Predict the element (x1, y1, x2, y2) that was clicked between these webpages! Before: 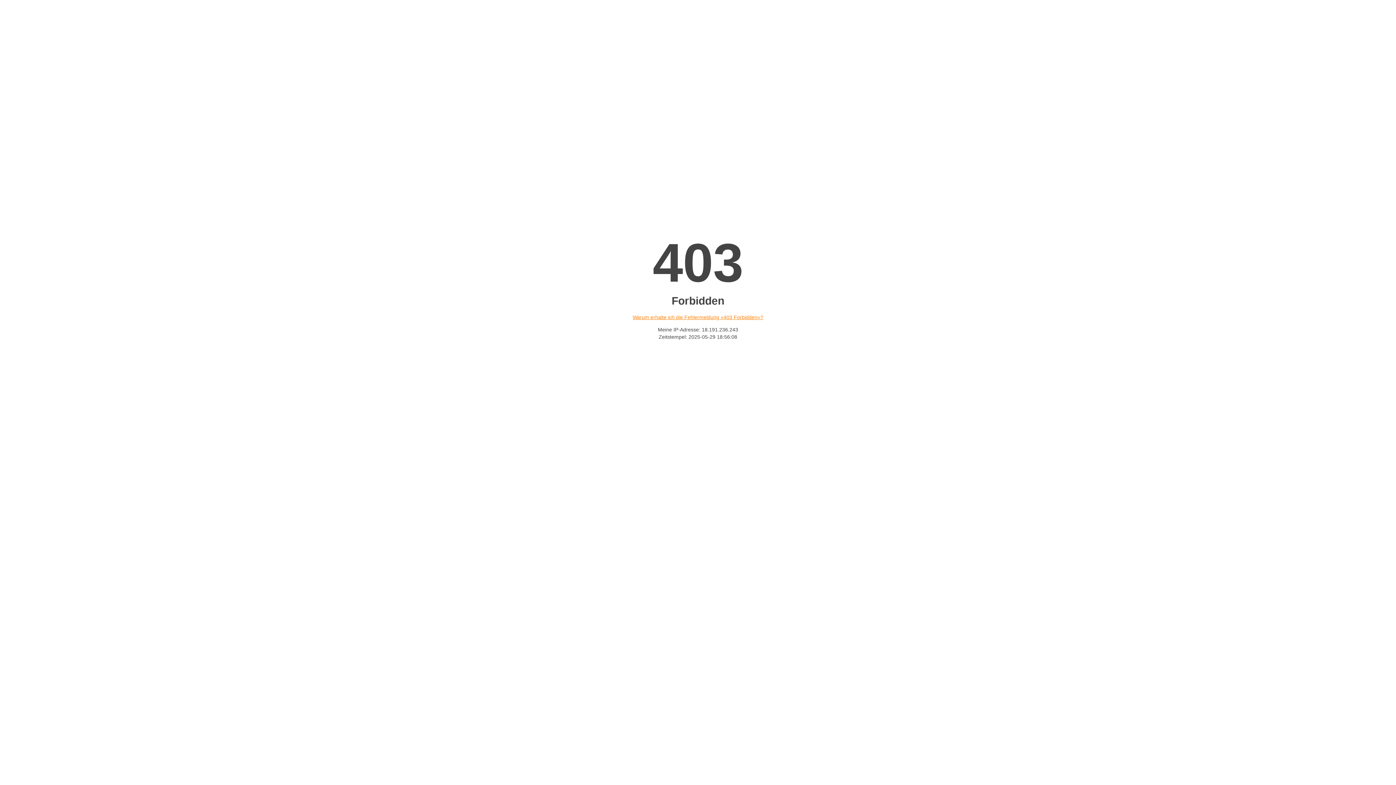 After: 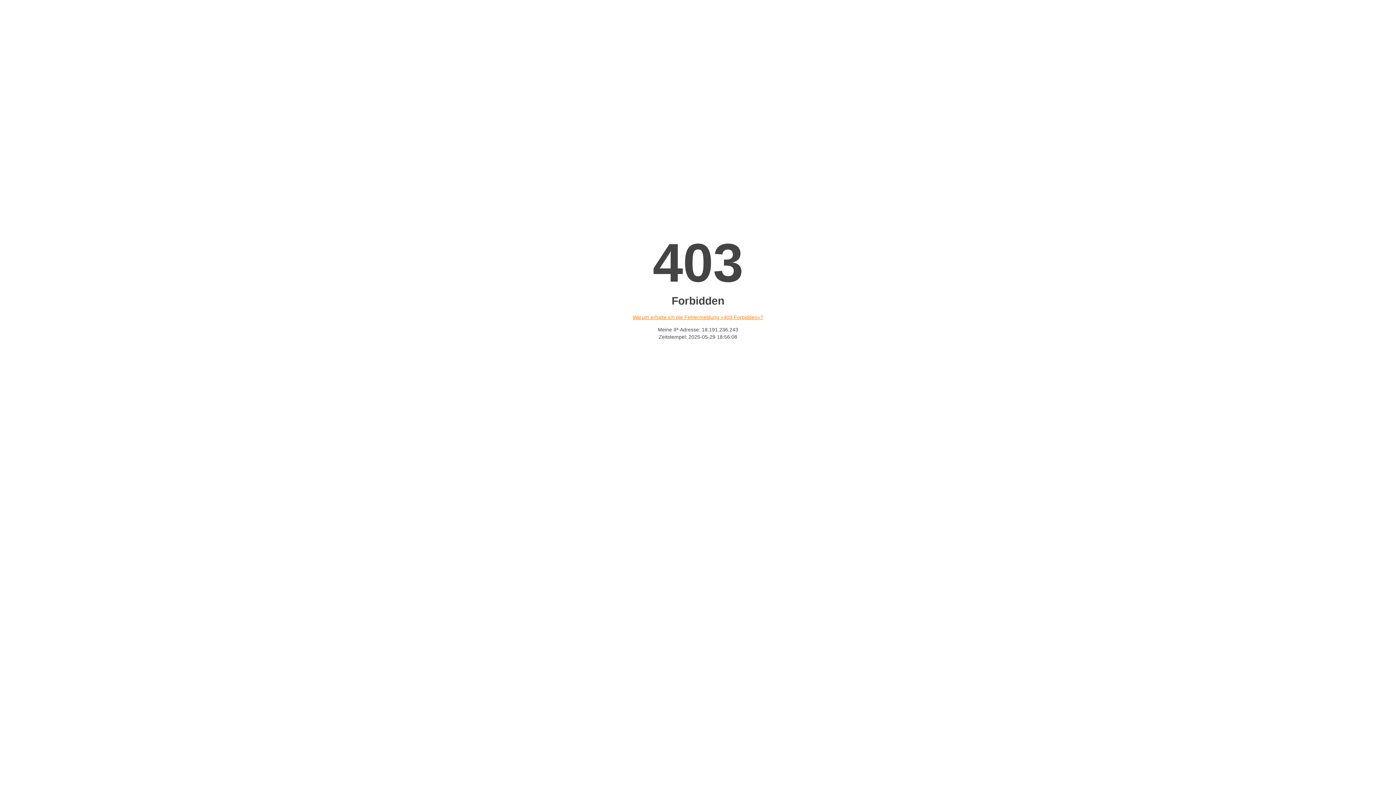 Action: label: Warum erhalte ich die Fehlermeldung «403 Forbidden»? bbox: (632, 314, 763, 320)